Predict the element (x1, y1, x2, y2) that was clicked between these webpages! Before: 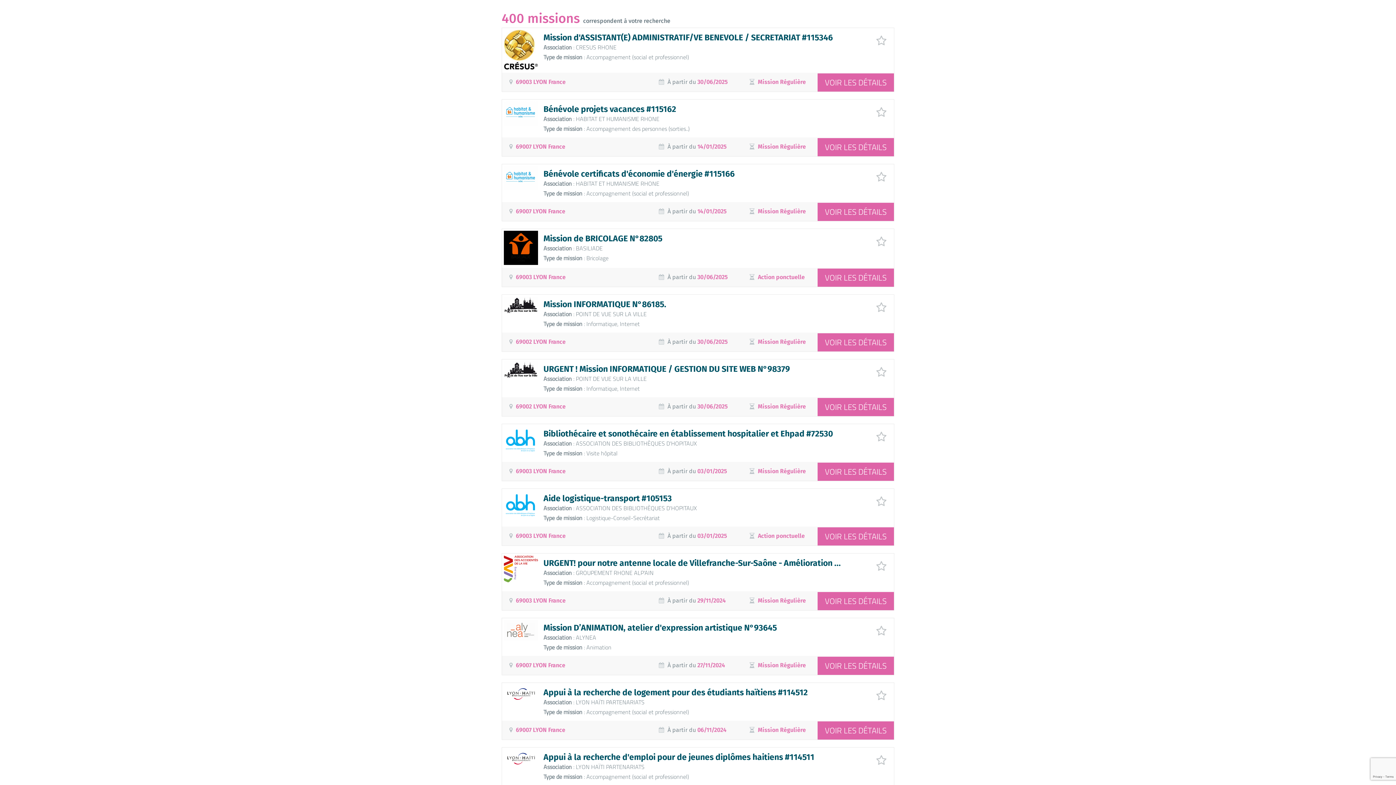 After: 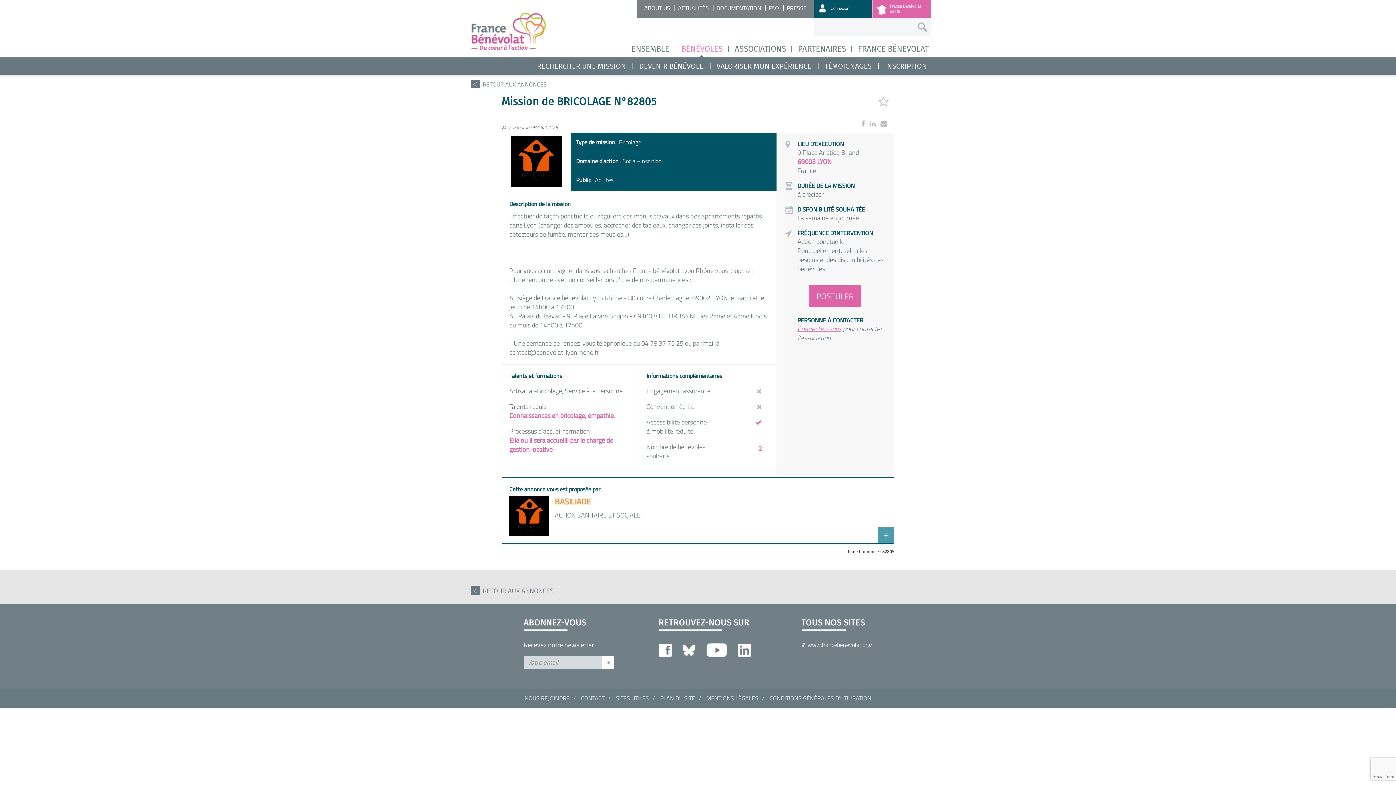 Action: bbox: (817, 268, 894, 287) label: VOIR LES DÉTAILS